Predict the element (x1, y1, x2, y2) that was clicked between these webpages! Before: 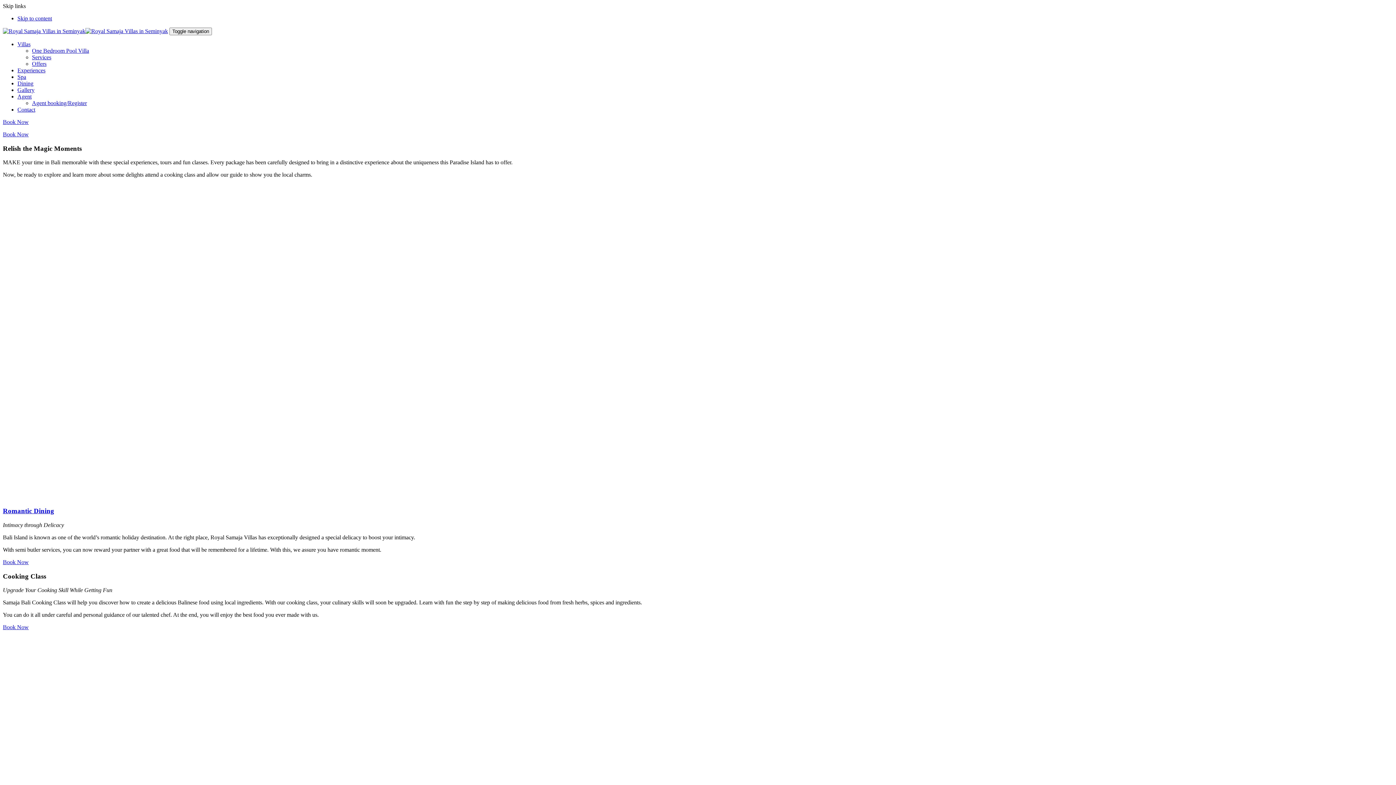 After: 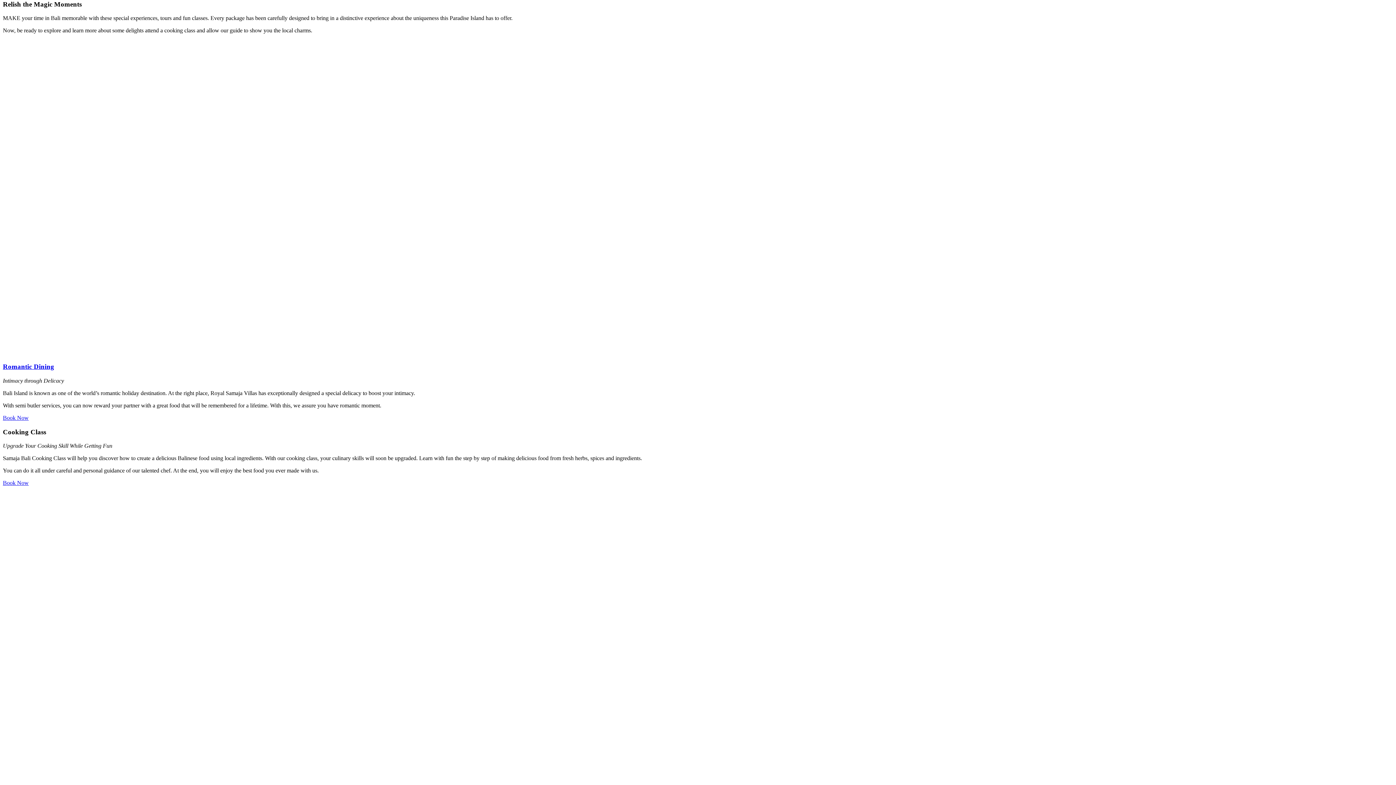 Action: label: Skip to content bbox: (17, 15, 52, 21)